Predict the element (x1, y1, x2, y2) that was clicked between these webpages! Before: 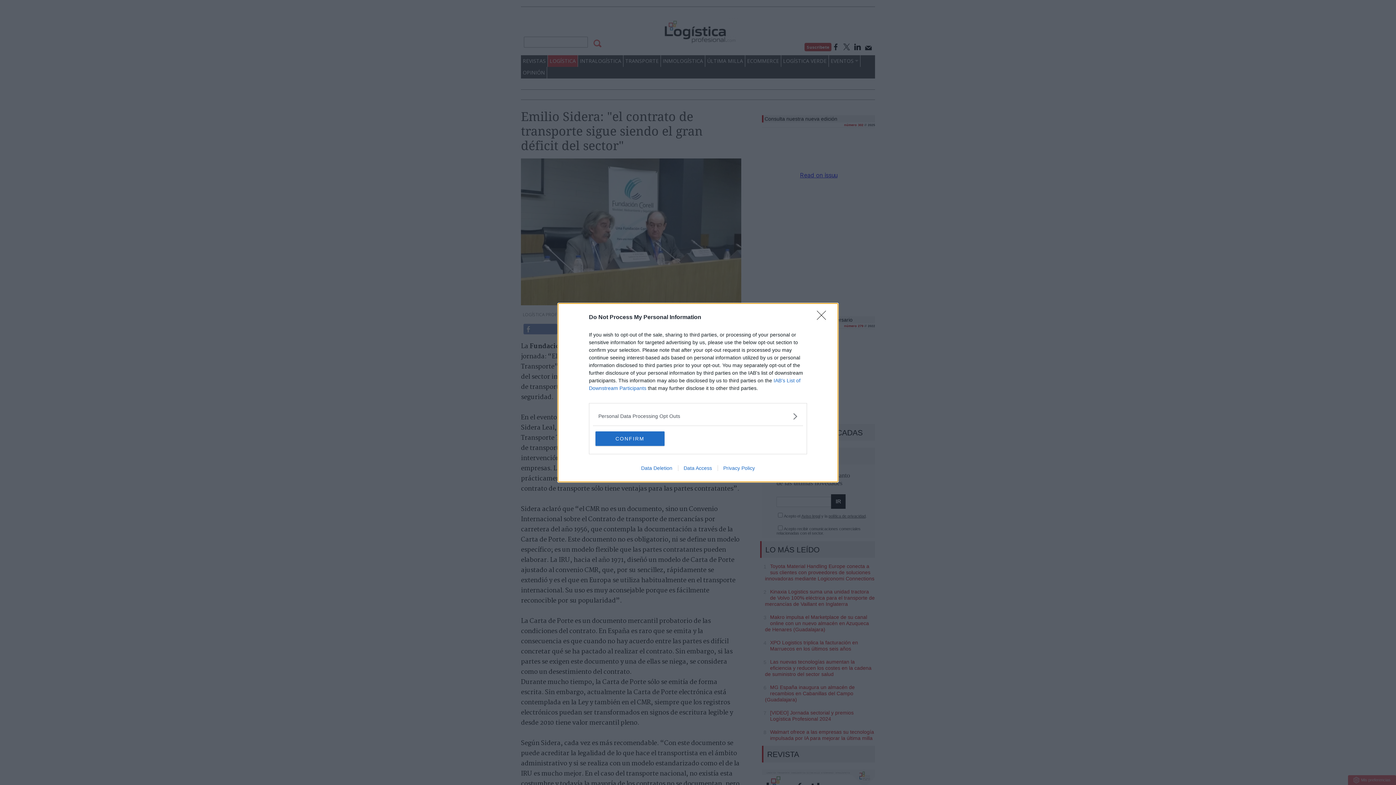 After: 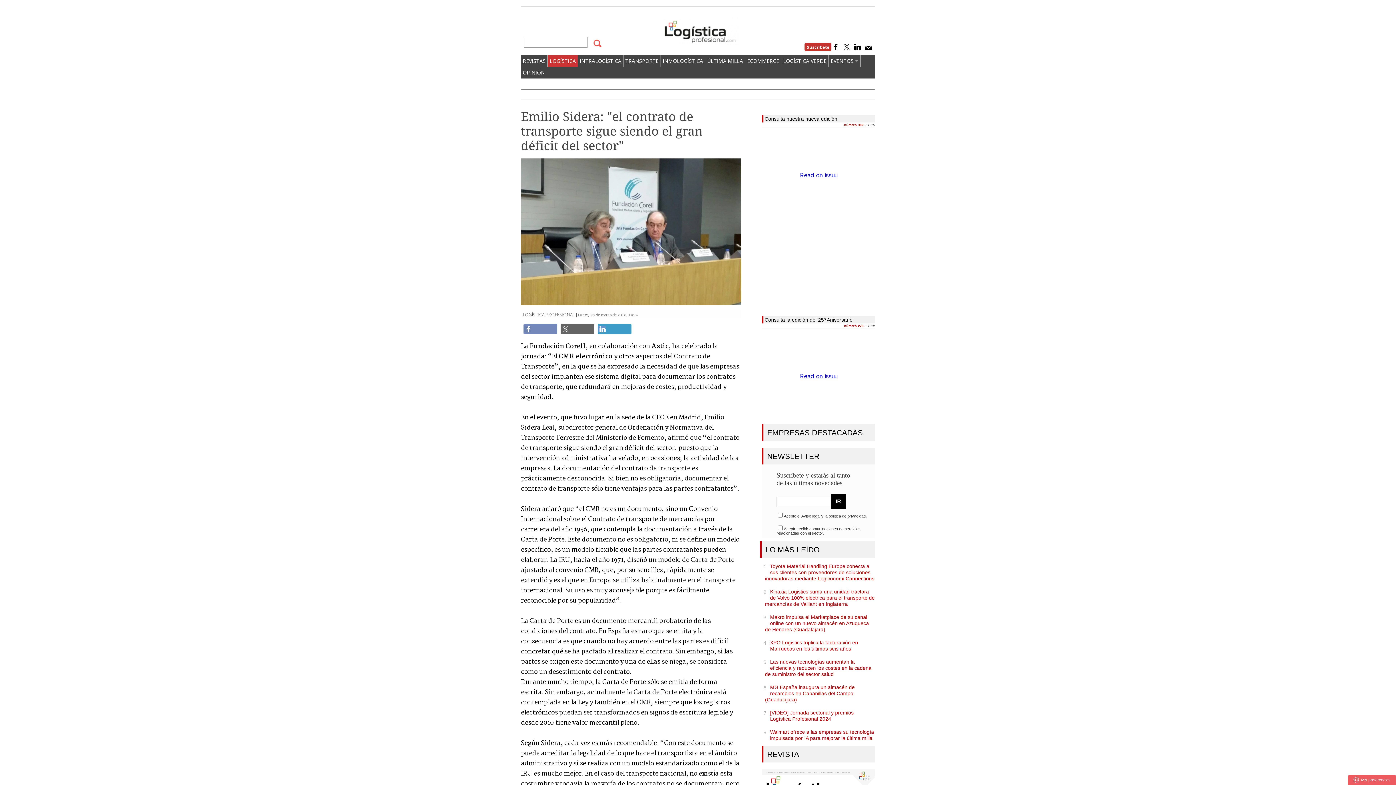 Action: bbox: (817, 310, 830, 324) label: Close